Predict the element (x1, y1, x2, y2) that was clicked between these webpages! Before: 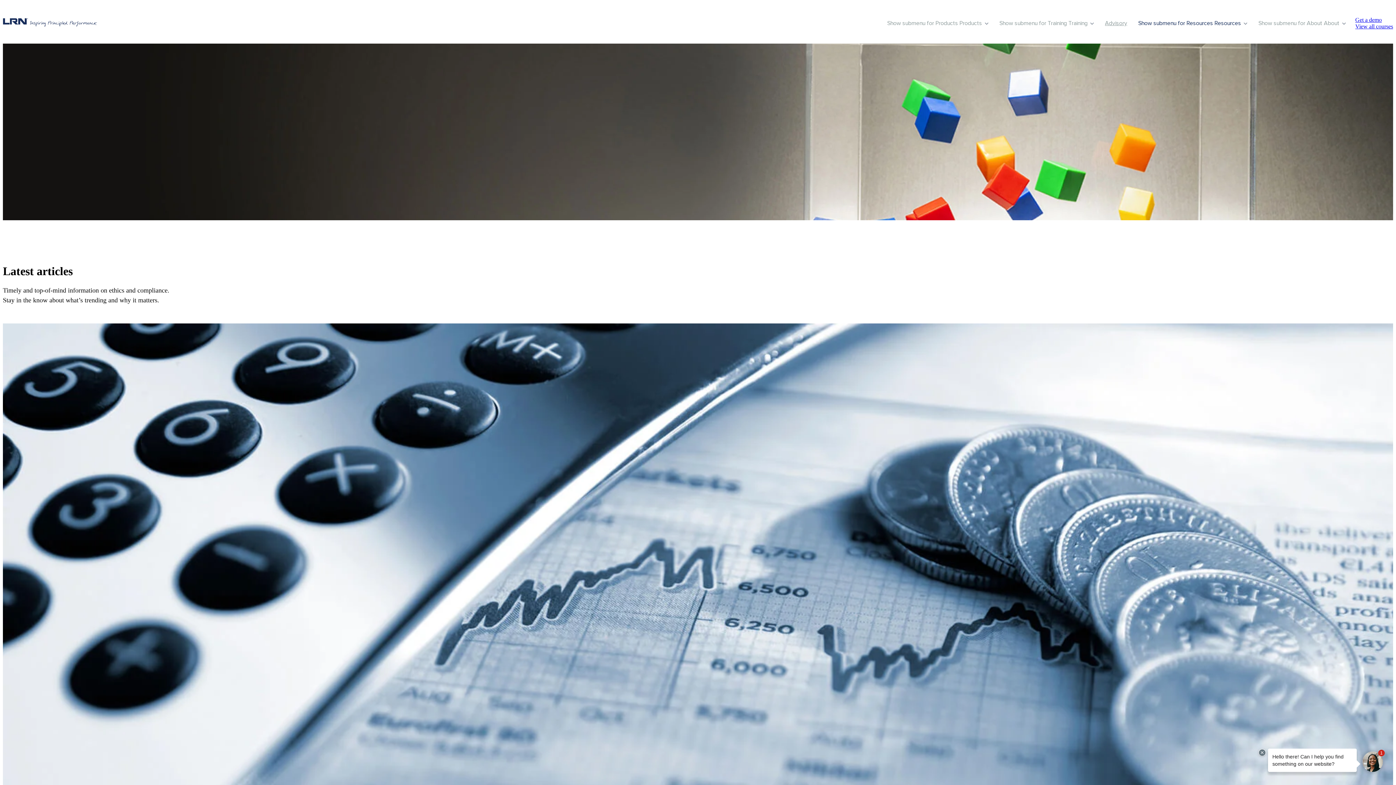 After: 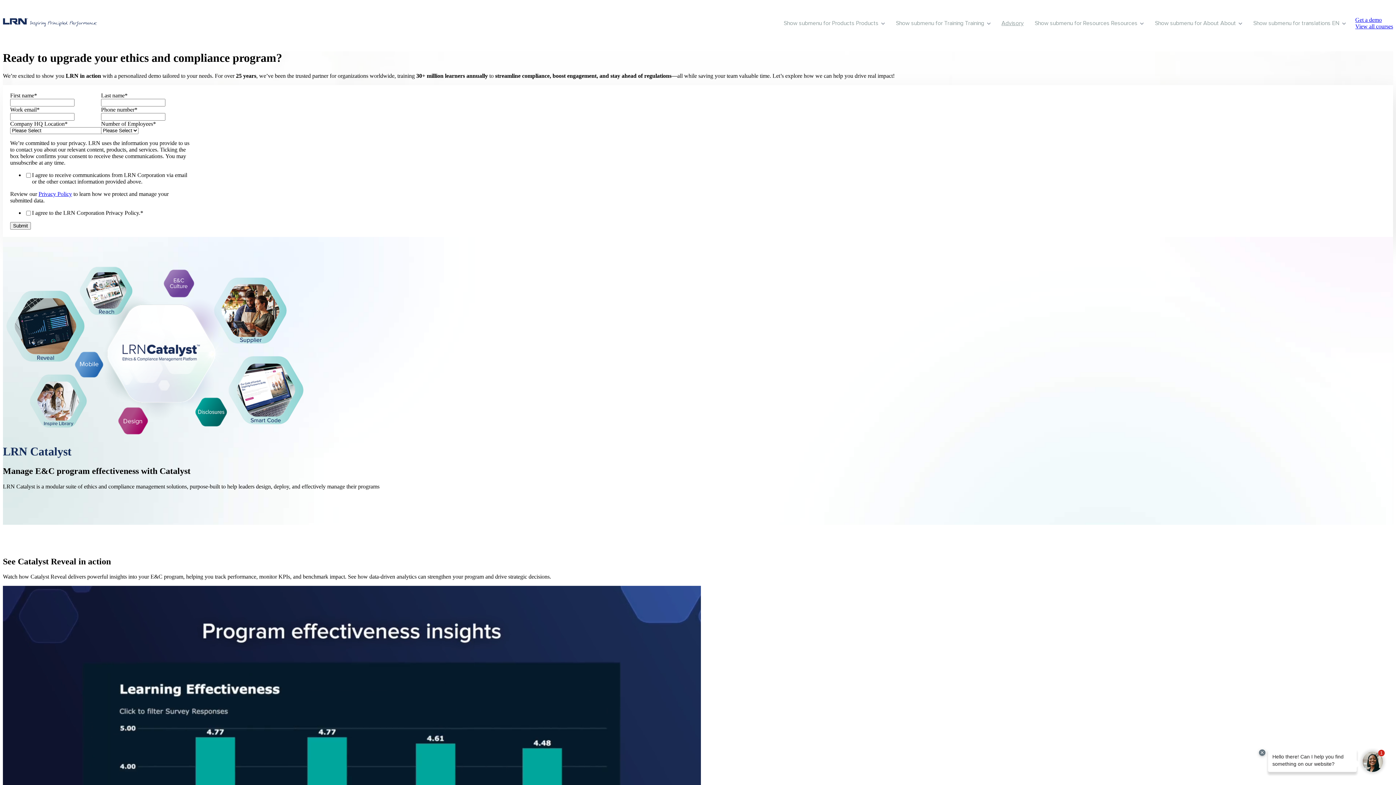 Action: bbox: (1355, 16, 1382, 22) label: Get a demo